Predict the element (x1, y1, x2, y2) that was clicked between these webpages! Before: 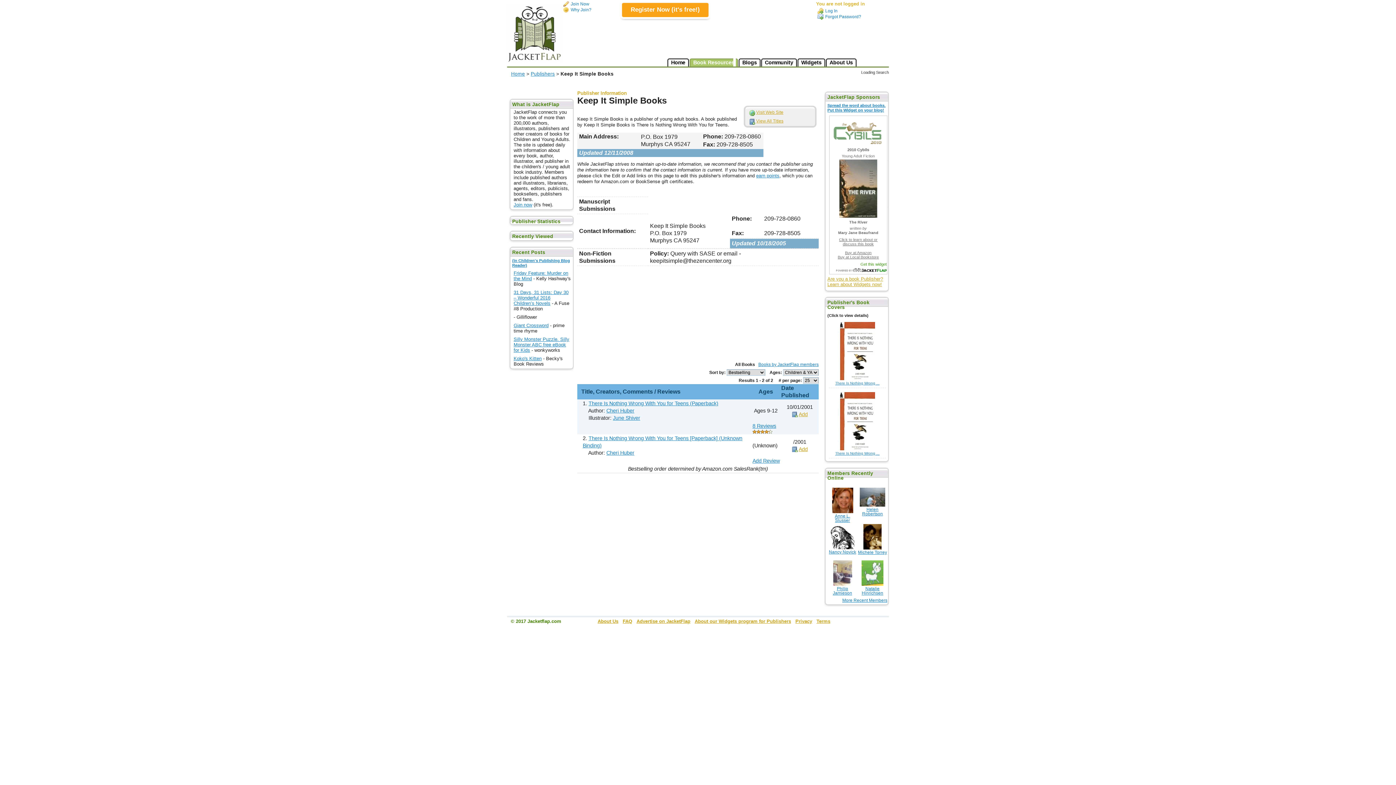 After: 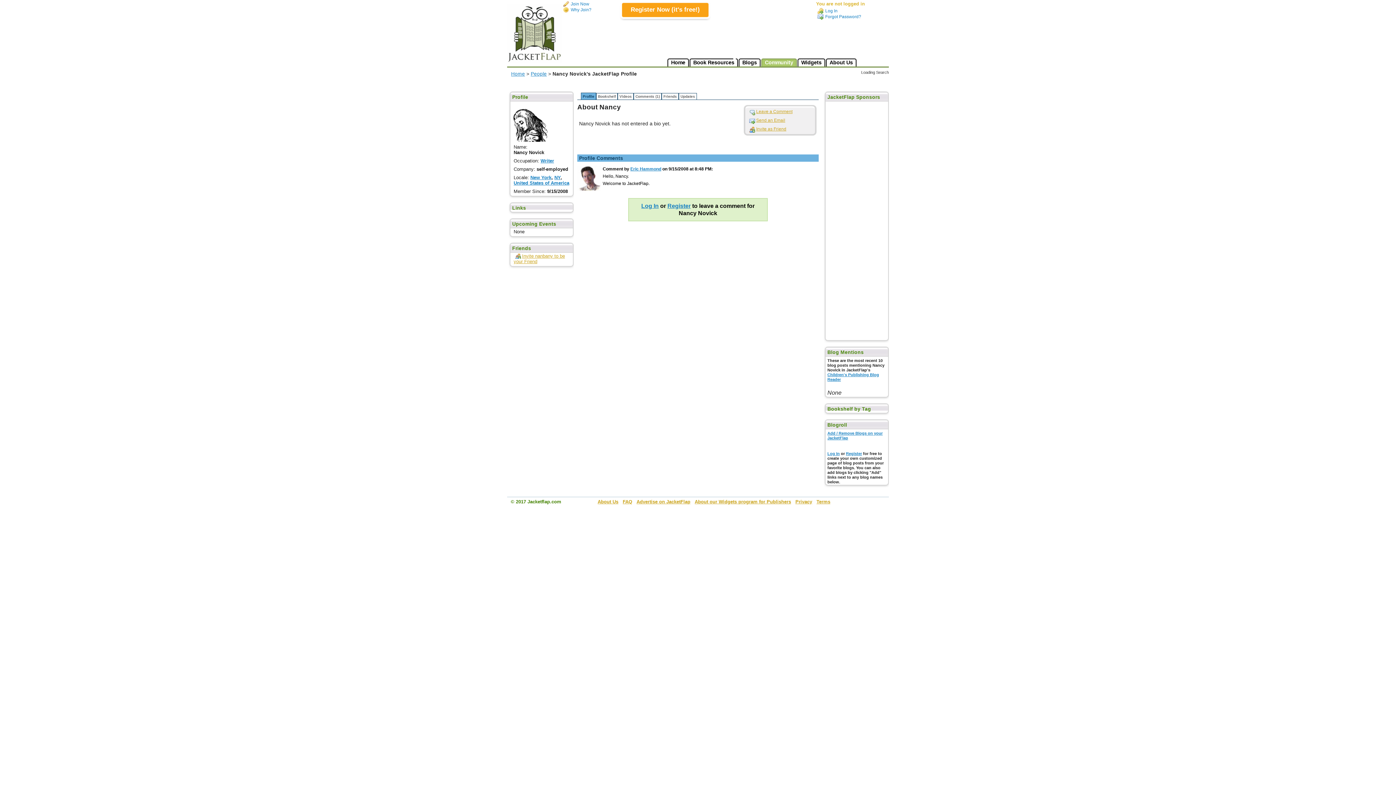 Action: bbox: (829, 549, 856, 554) label: Nancy Novick